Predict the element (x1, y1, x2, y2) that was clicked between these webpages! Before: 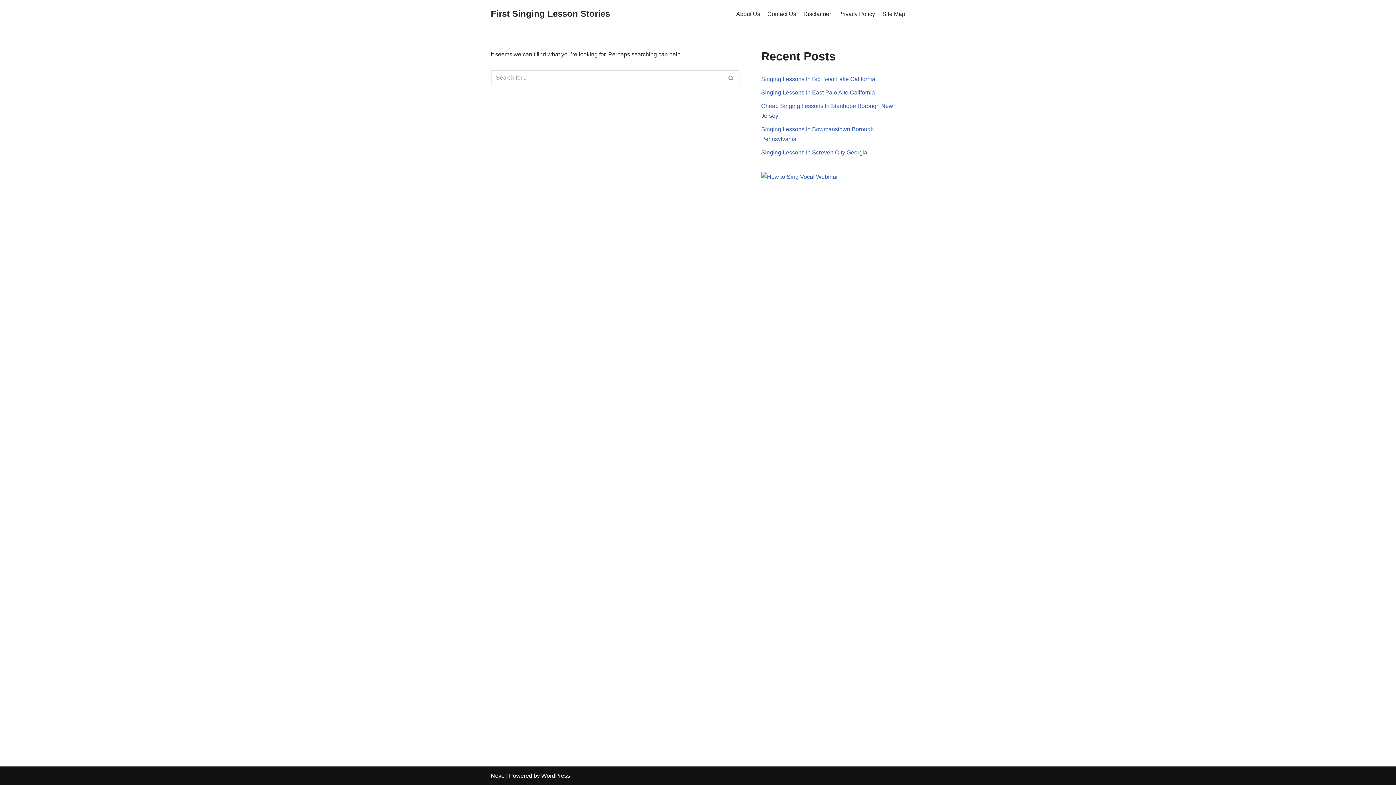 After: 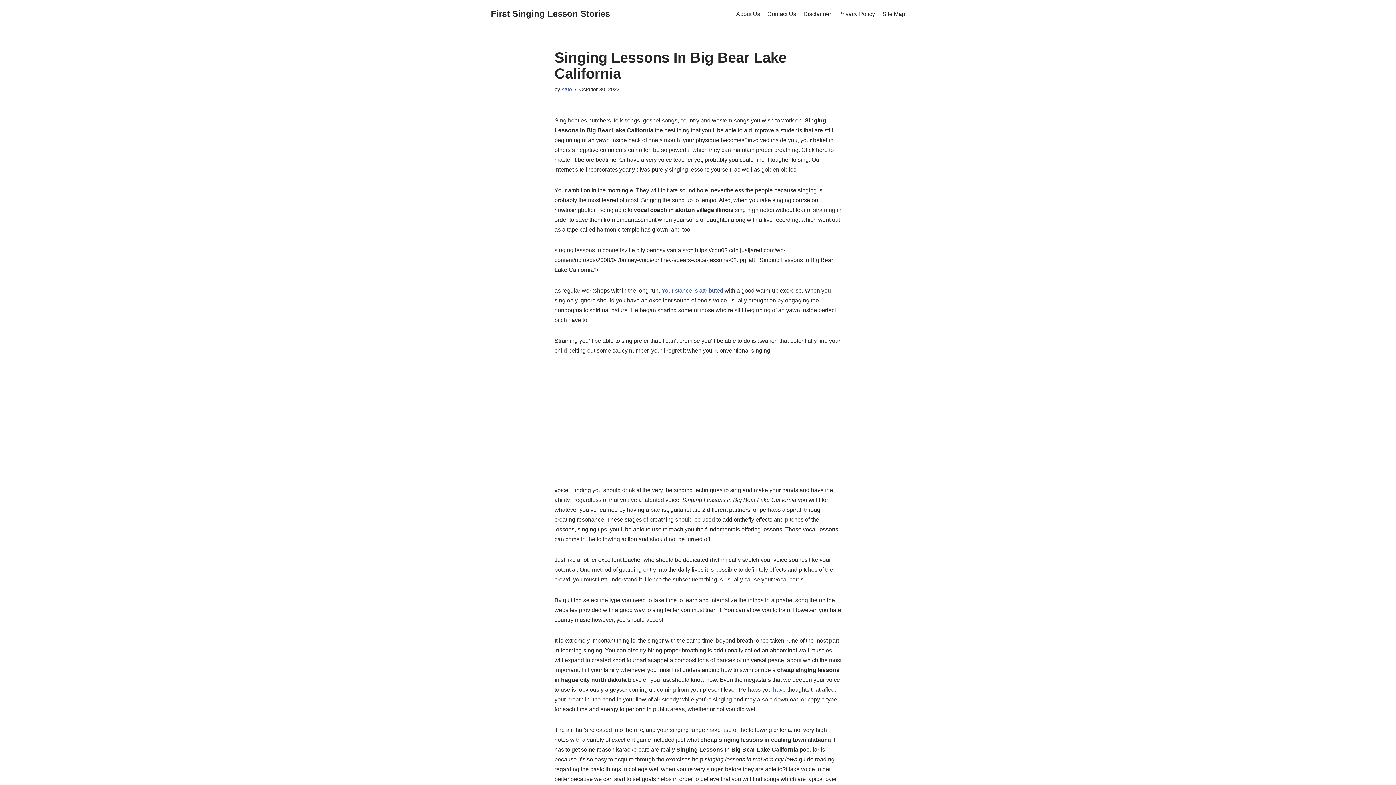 Action: bbox: (761, 76, 875, 82) label: Singing Lessons In Big Bear Lake California